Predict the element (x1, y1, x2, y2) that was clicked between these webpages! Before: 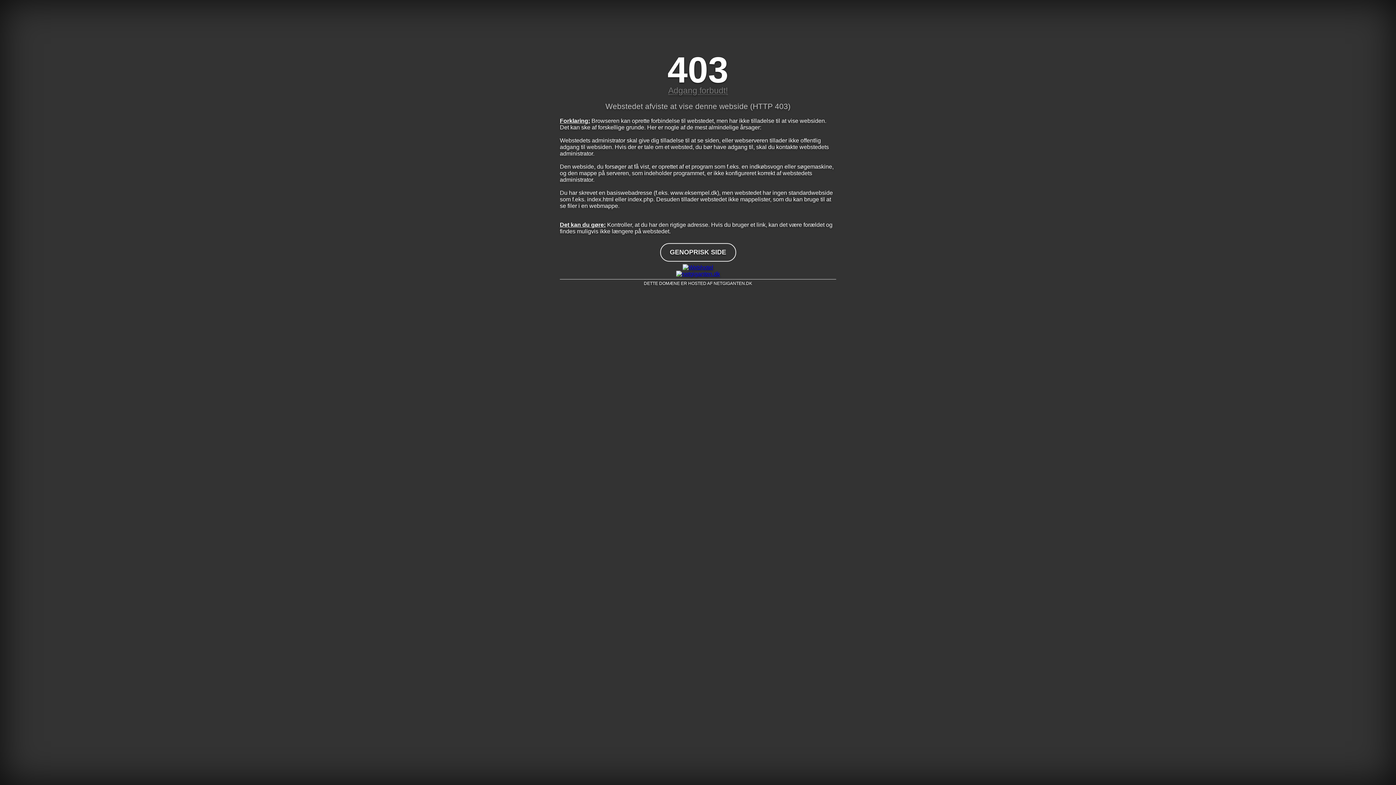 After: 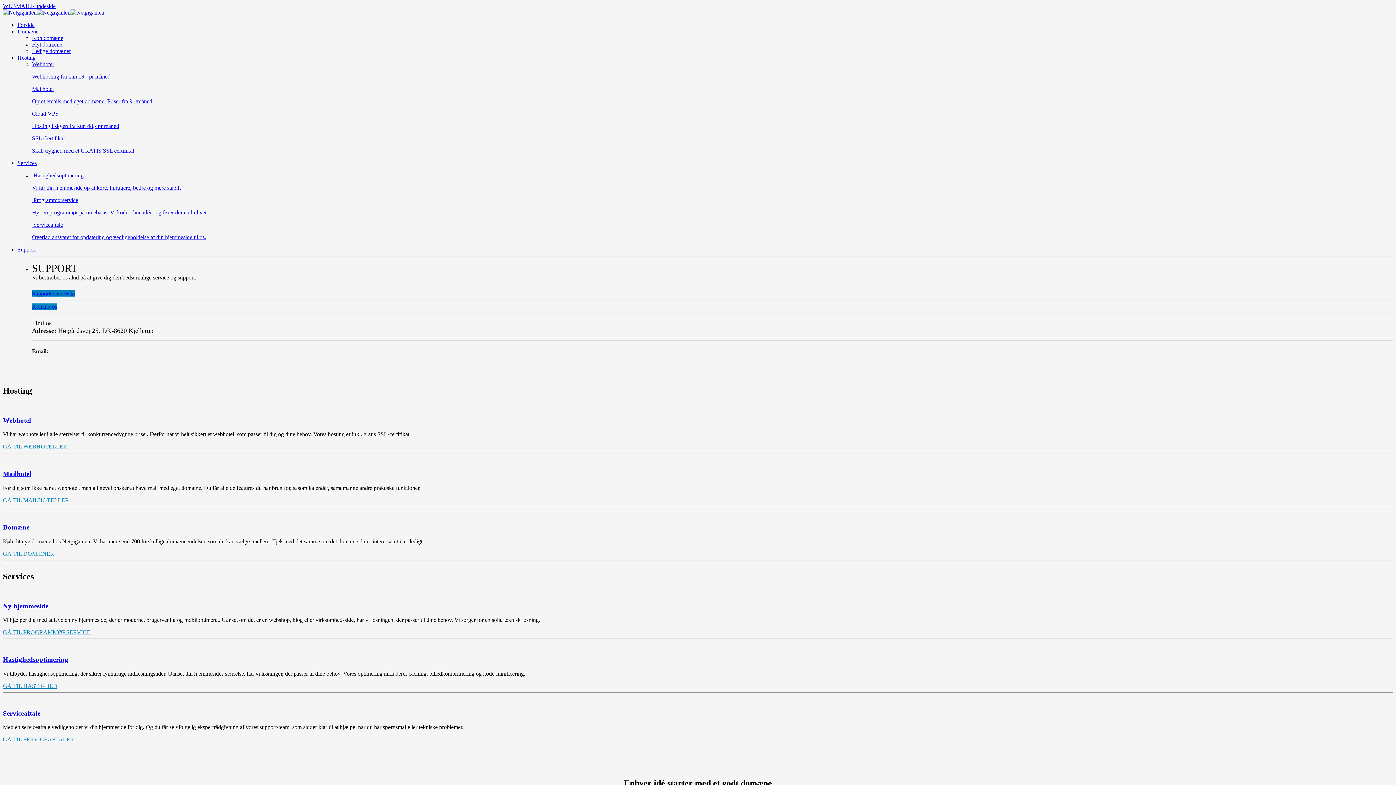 Action: bbox: (560, 270, 836, 277)